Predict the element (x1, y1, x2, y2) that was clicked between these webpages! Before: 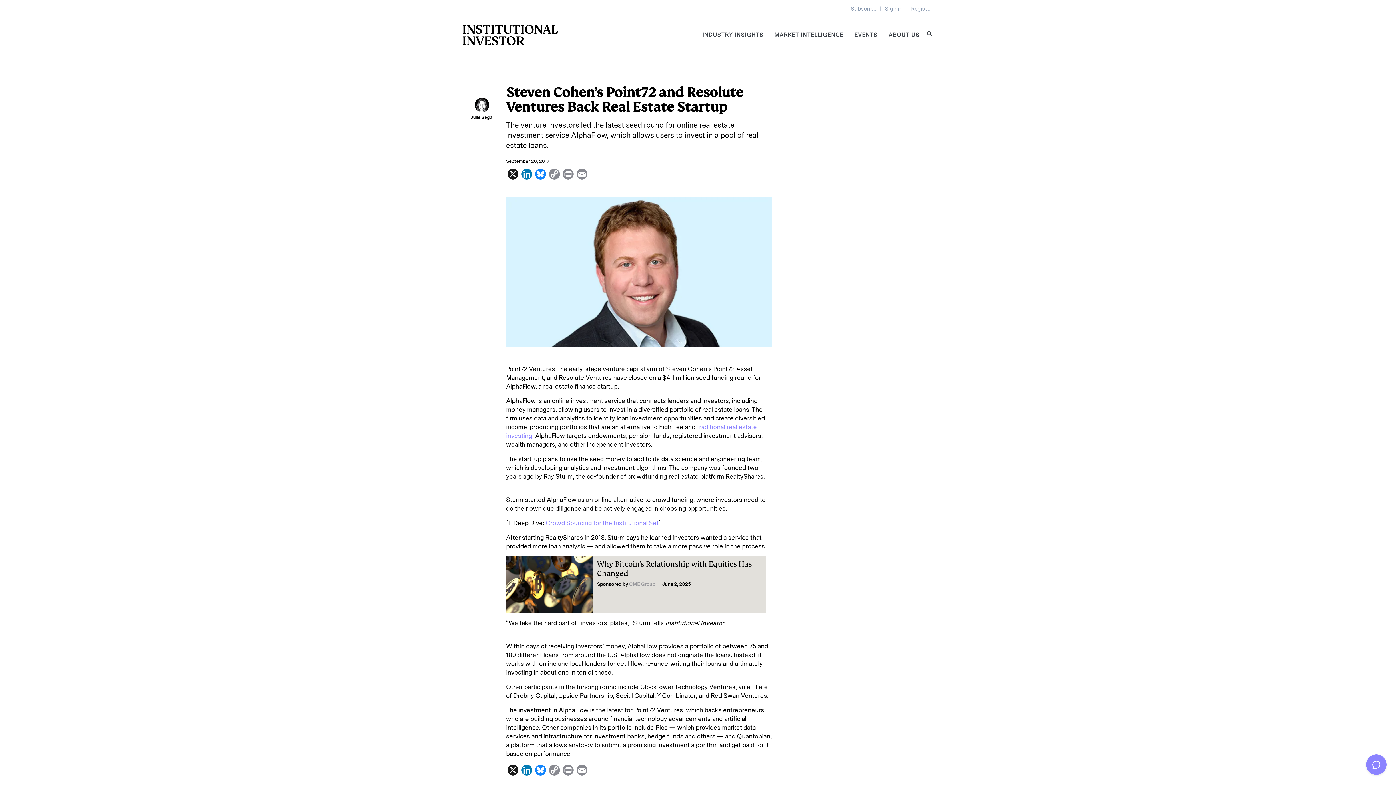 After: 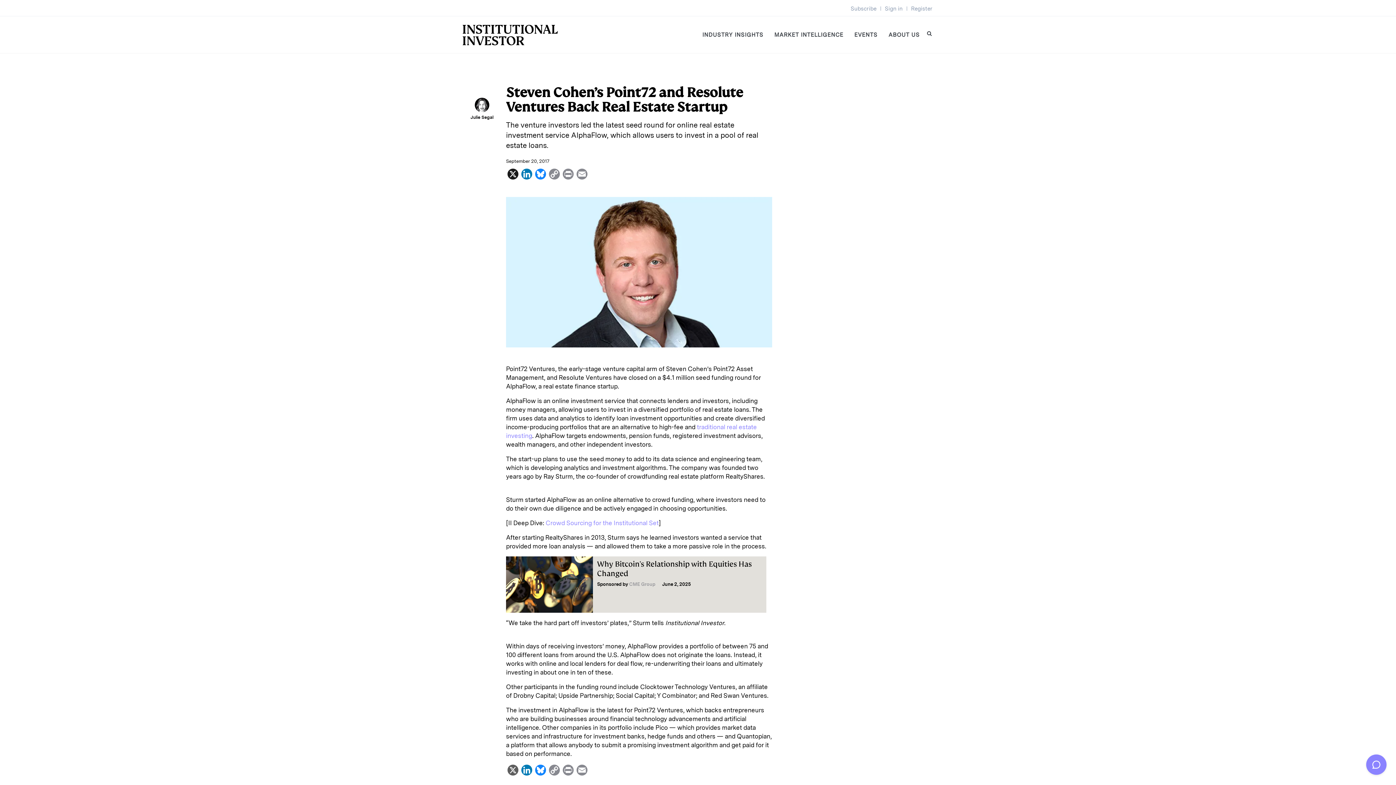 Action: bbox: (506, 764, 520, 776) label: X